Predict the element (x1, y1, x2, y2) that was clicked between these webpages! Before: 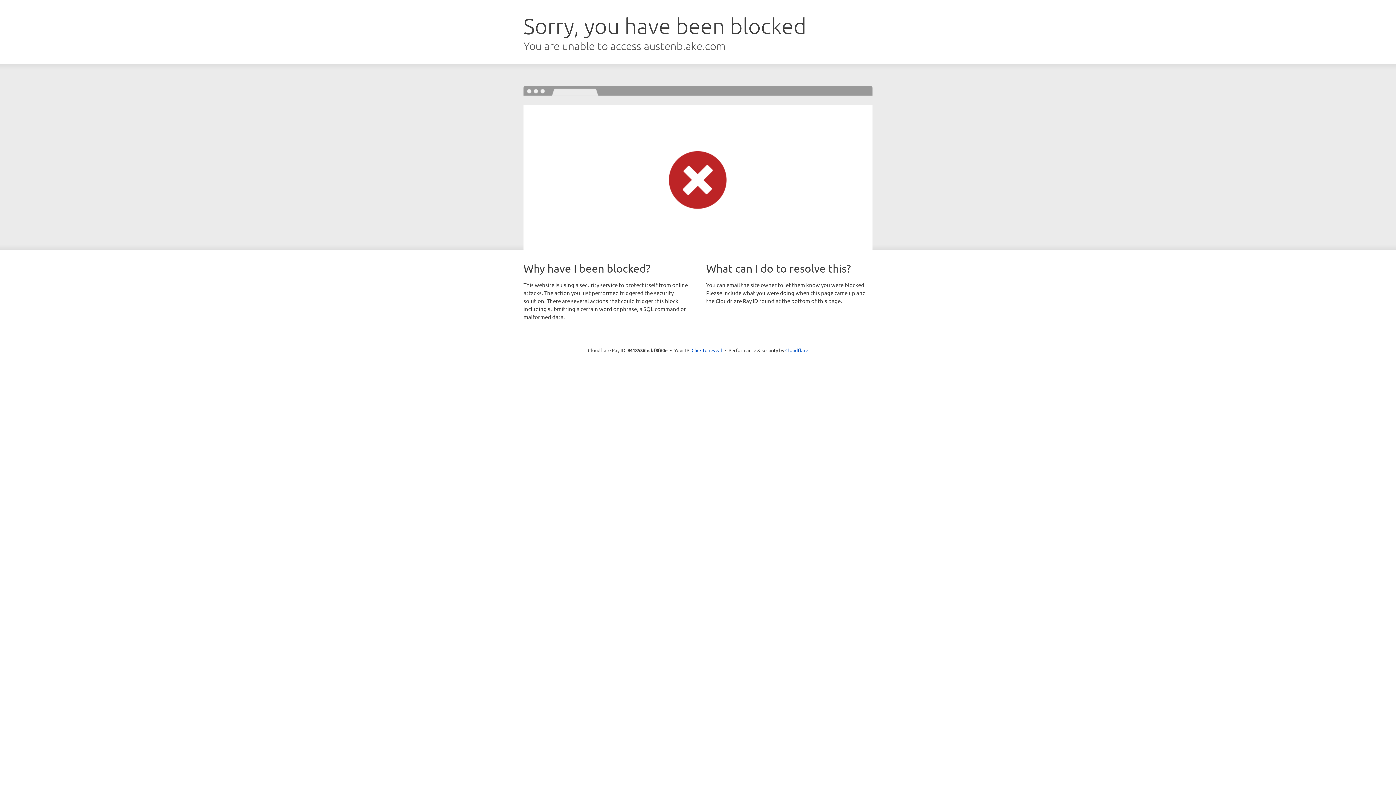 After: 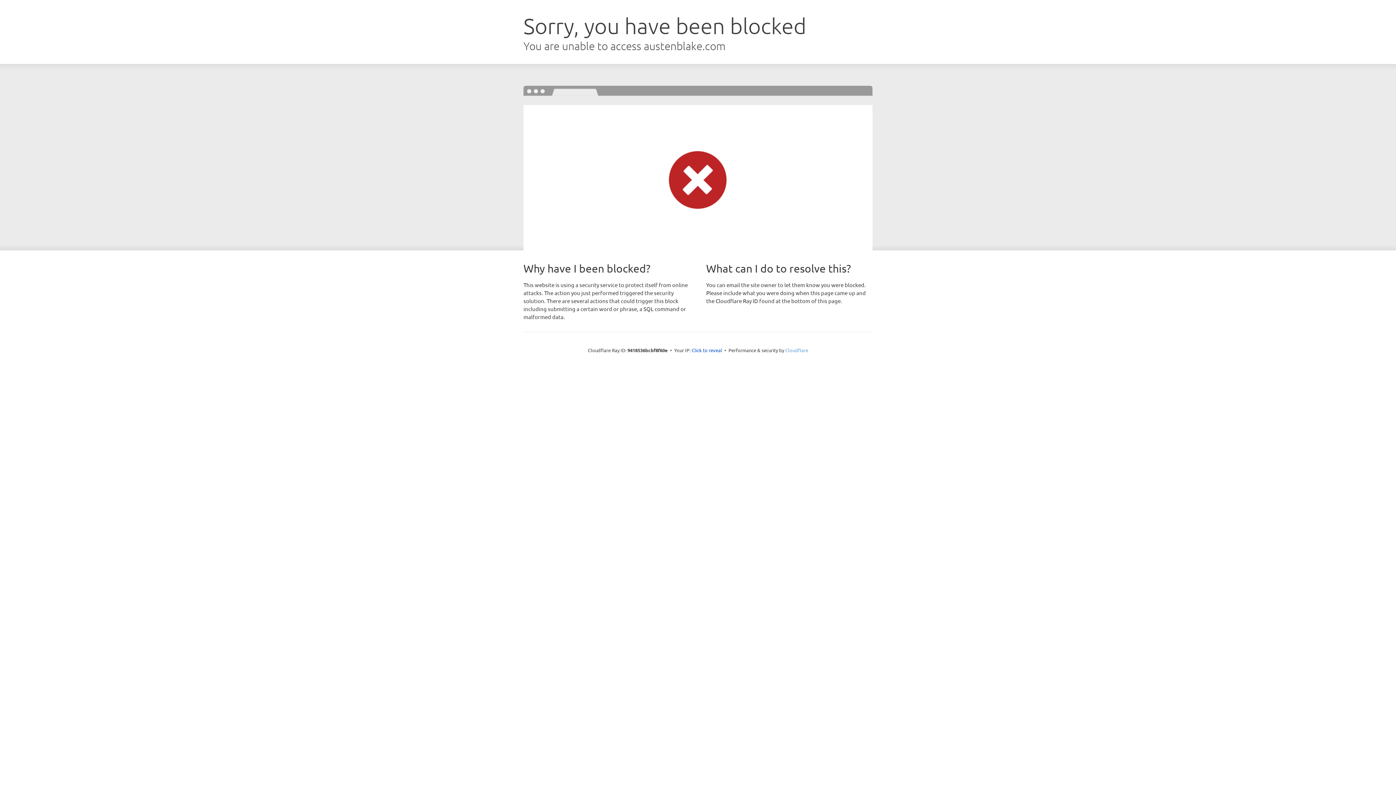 Action: bbox: (785, 347, 808, 353) label: Cloudflare